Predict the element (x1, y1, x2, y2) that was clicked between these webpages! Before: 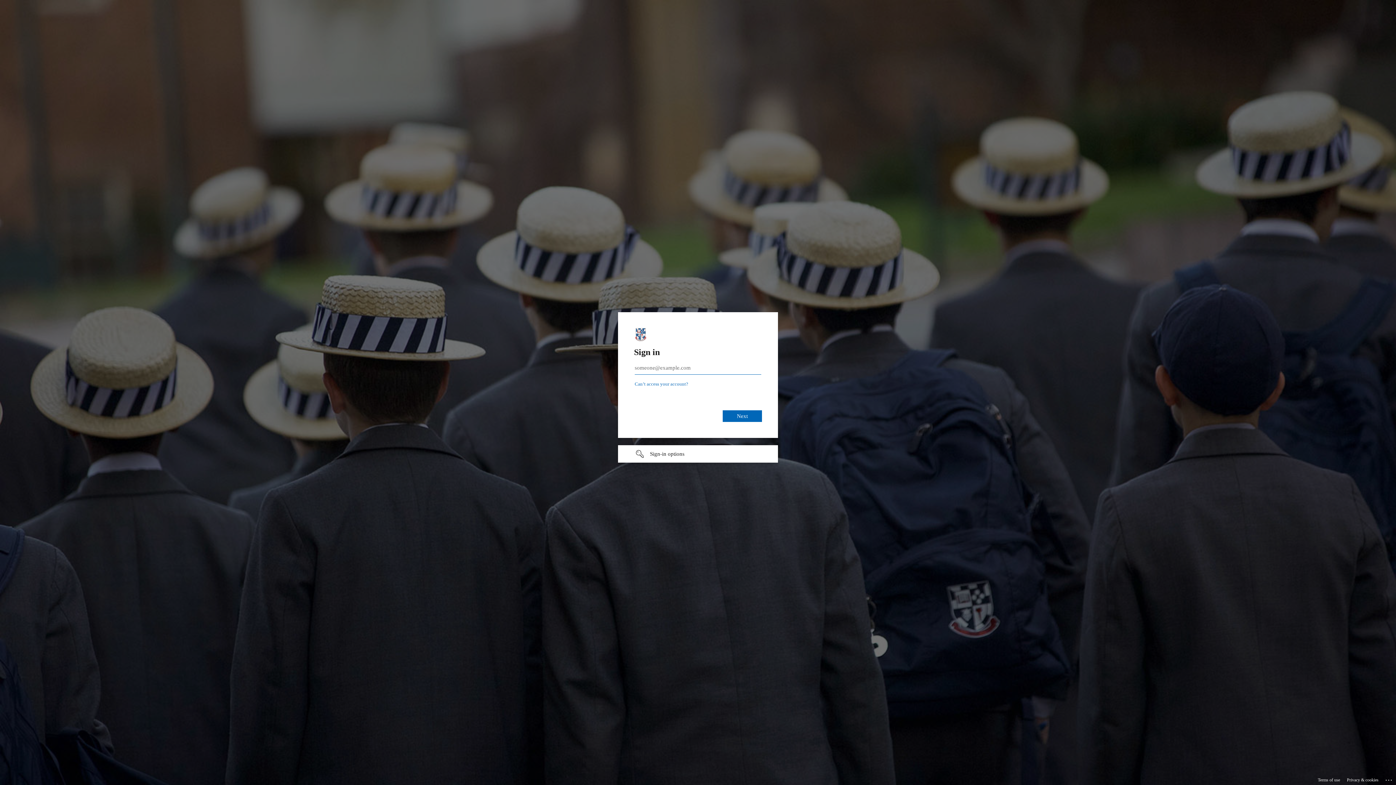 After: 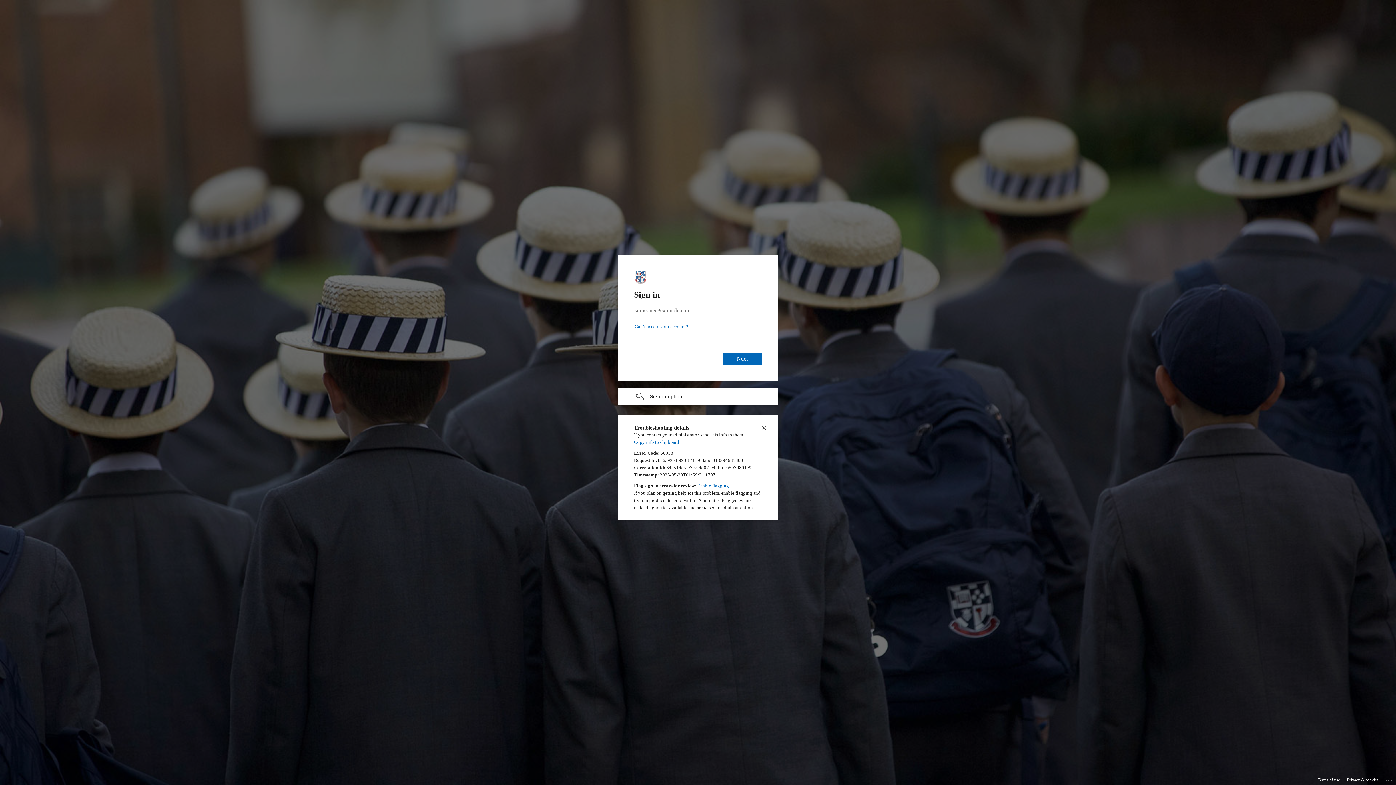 Action: label: Click here for troubleshooting information bbox: (1385, 775, 1393, 783)